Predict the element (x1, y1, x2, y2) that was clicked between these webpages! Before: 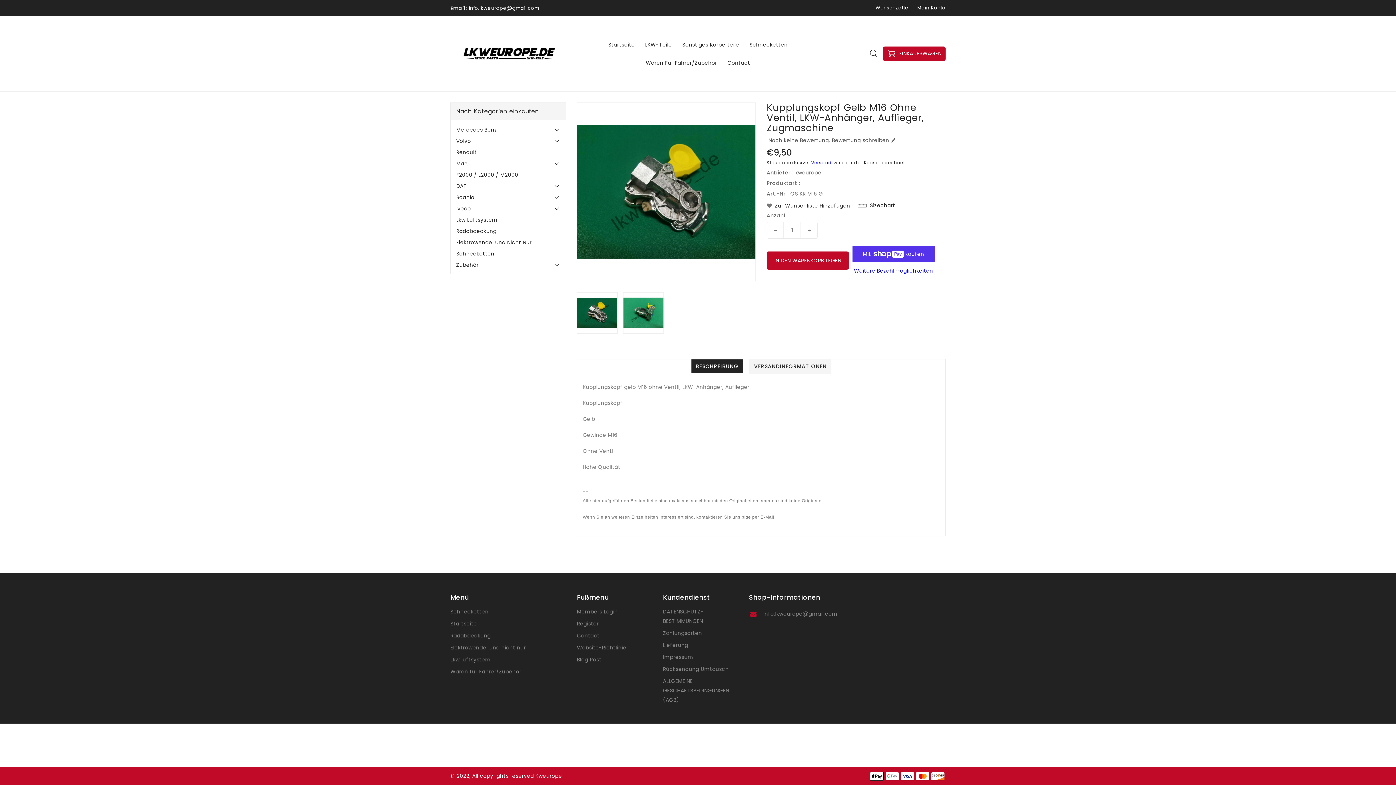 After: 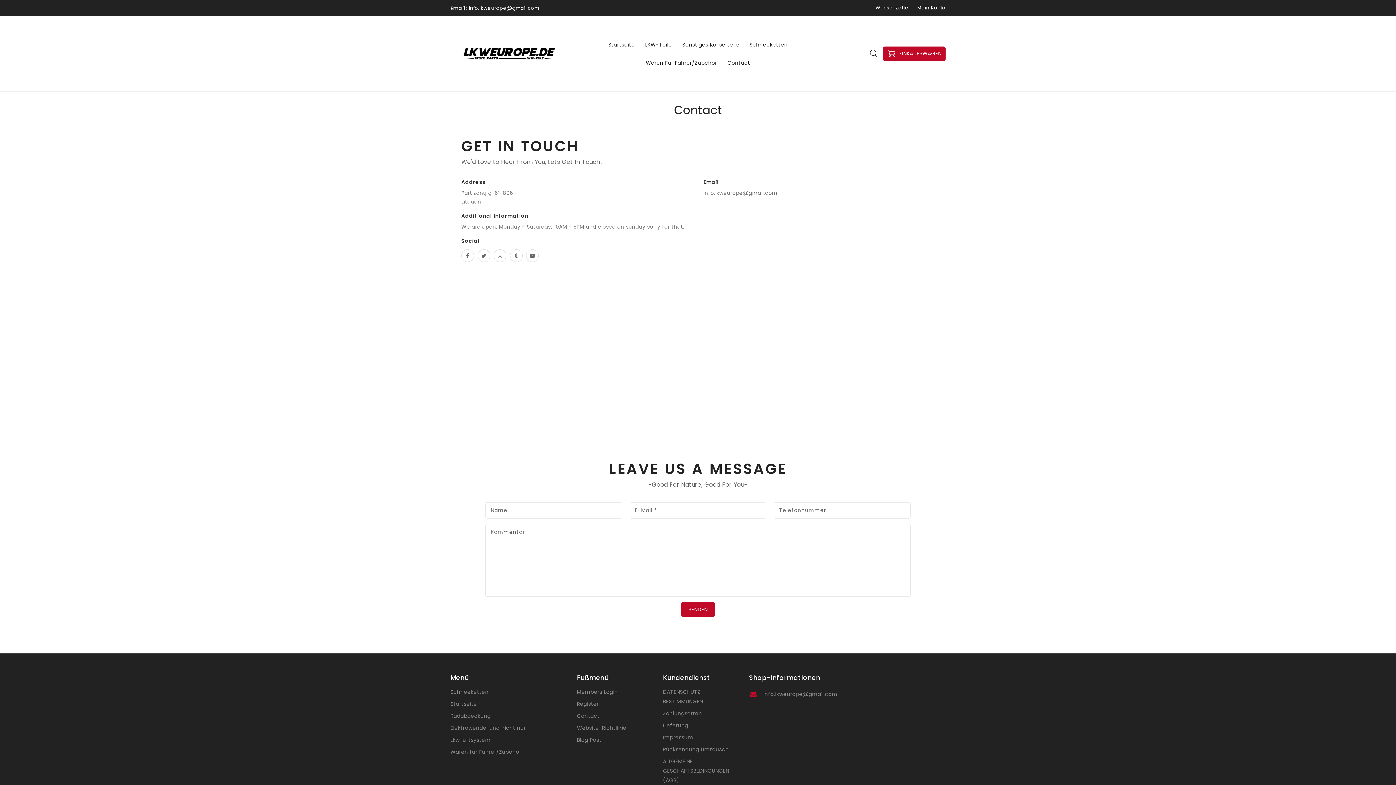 Action: bbox: (577, 631, 599, 640) label: Contact